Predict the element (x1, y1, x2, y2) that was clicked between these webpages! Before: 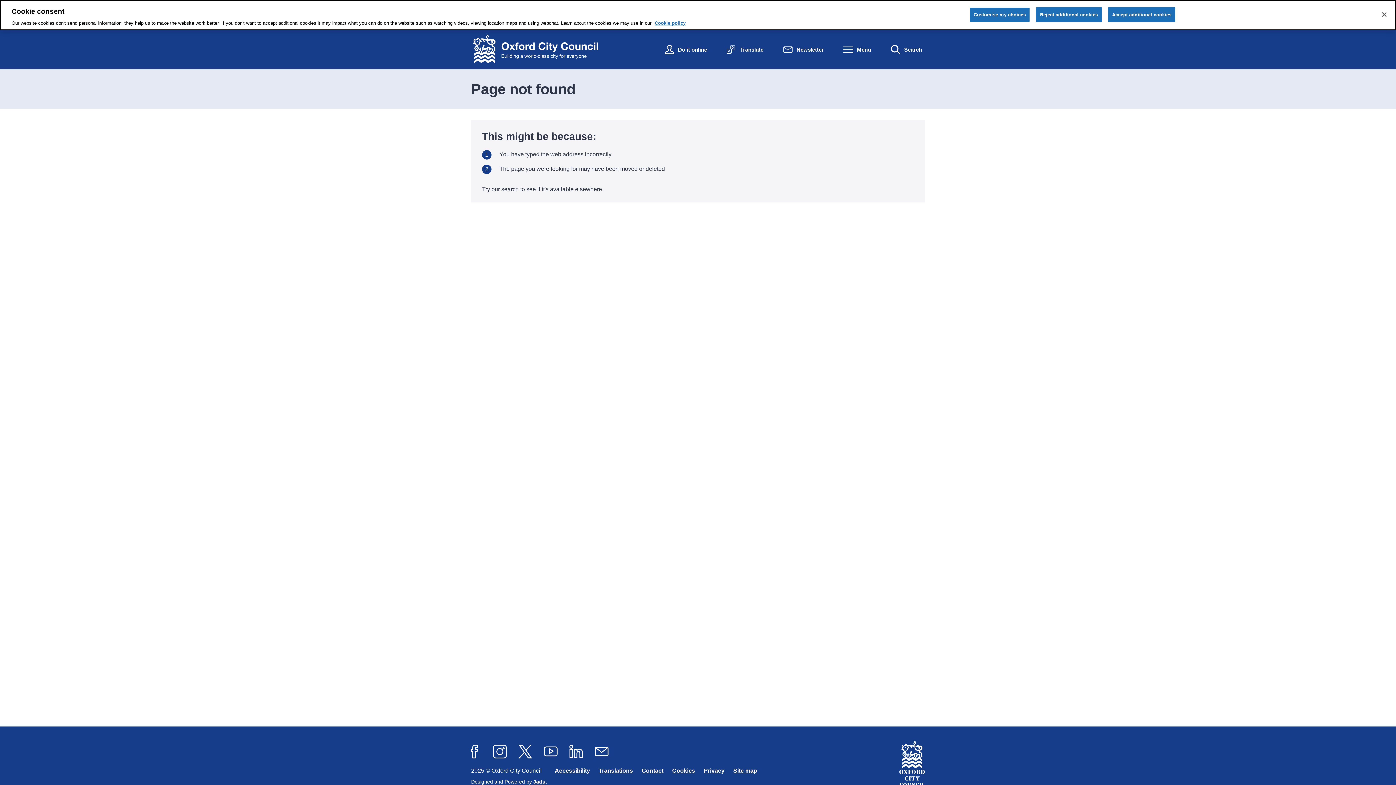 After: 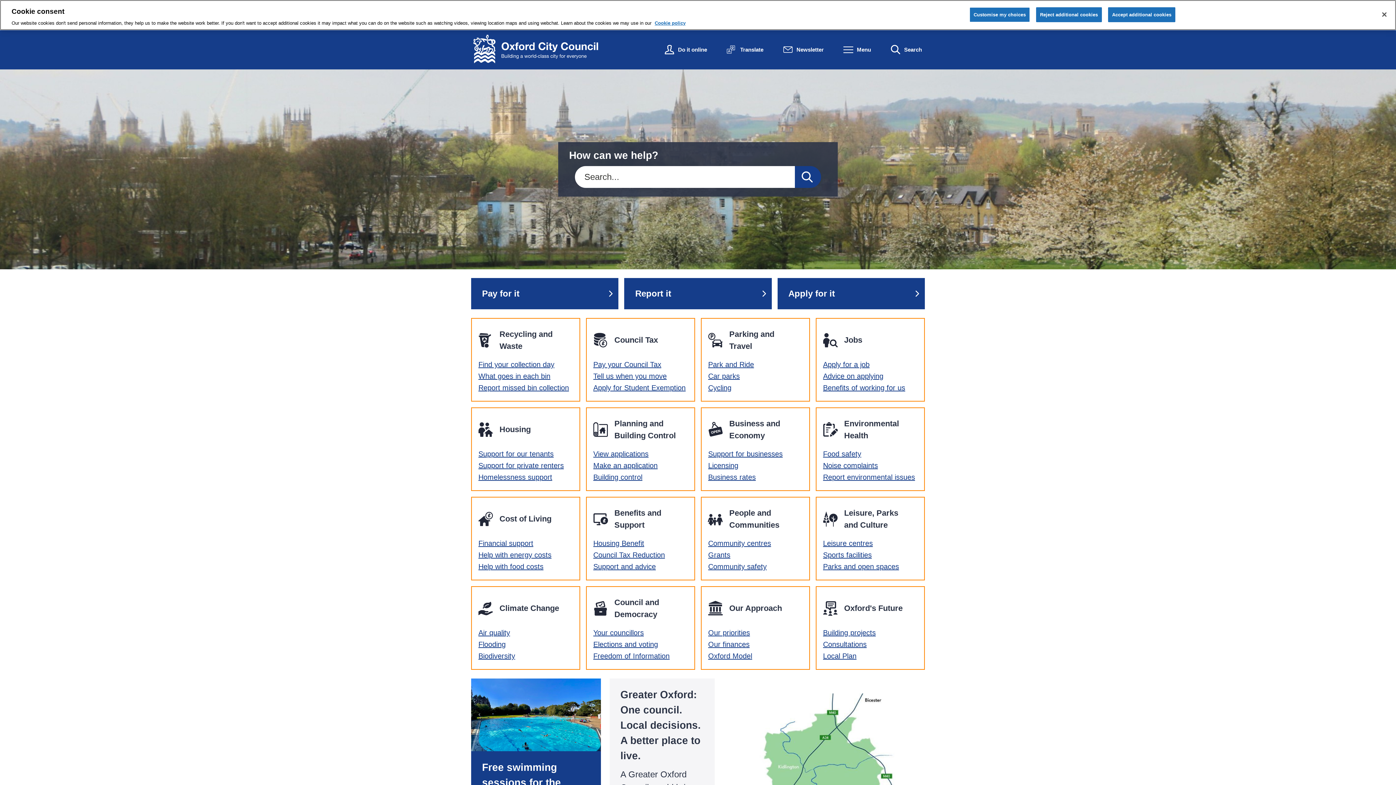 Action: bbox: (899, 741, 925, 787)